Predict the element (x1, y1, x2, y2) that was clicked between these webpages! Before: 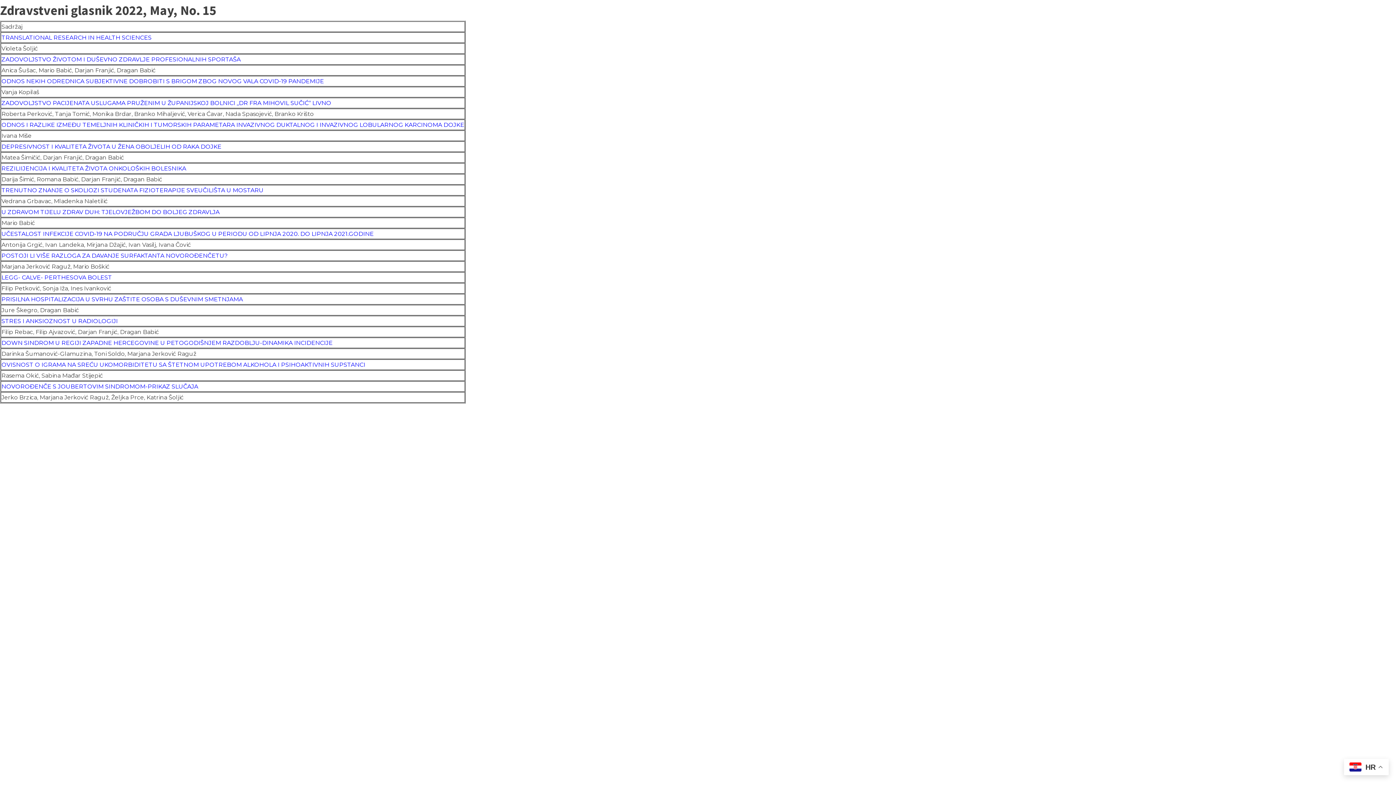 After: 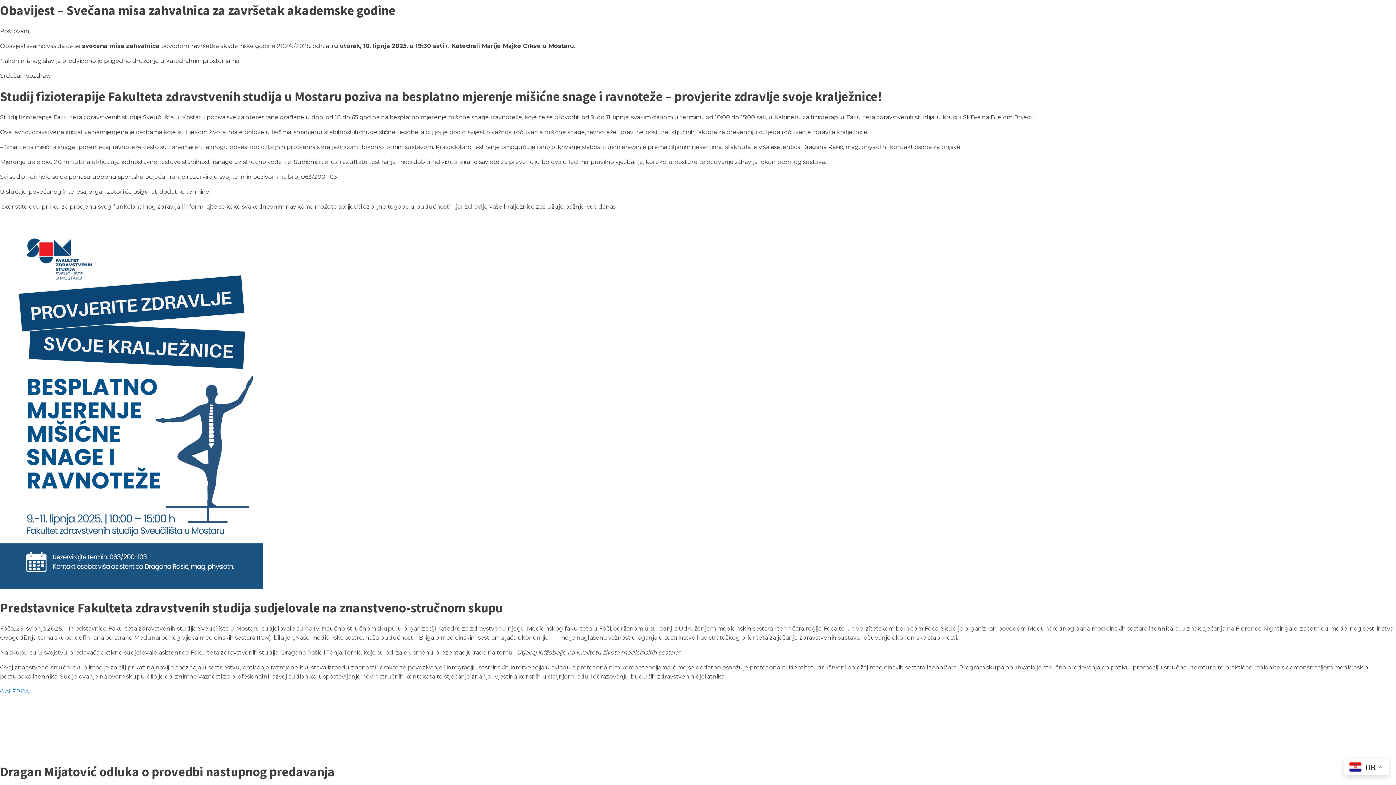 Action: bbox: (1, 317, 117, 324) label: STRES I ANKSIOZNOST U RADIOLOGIJI